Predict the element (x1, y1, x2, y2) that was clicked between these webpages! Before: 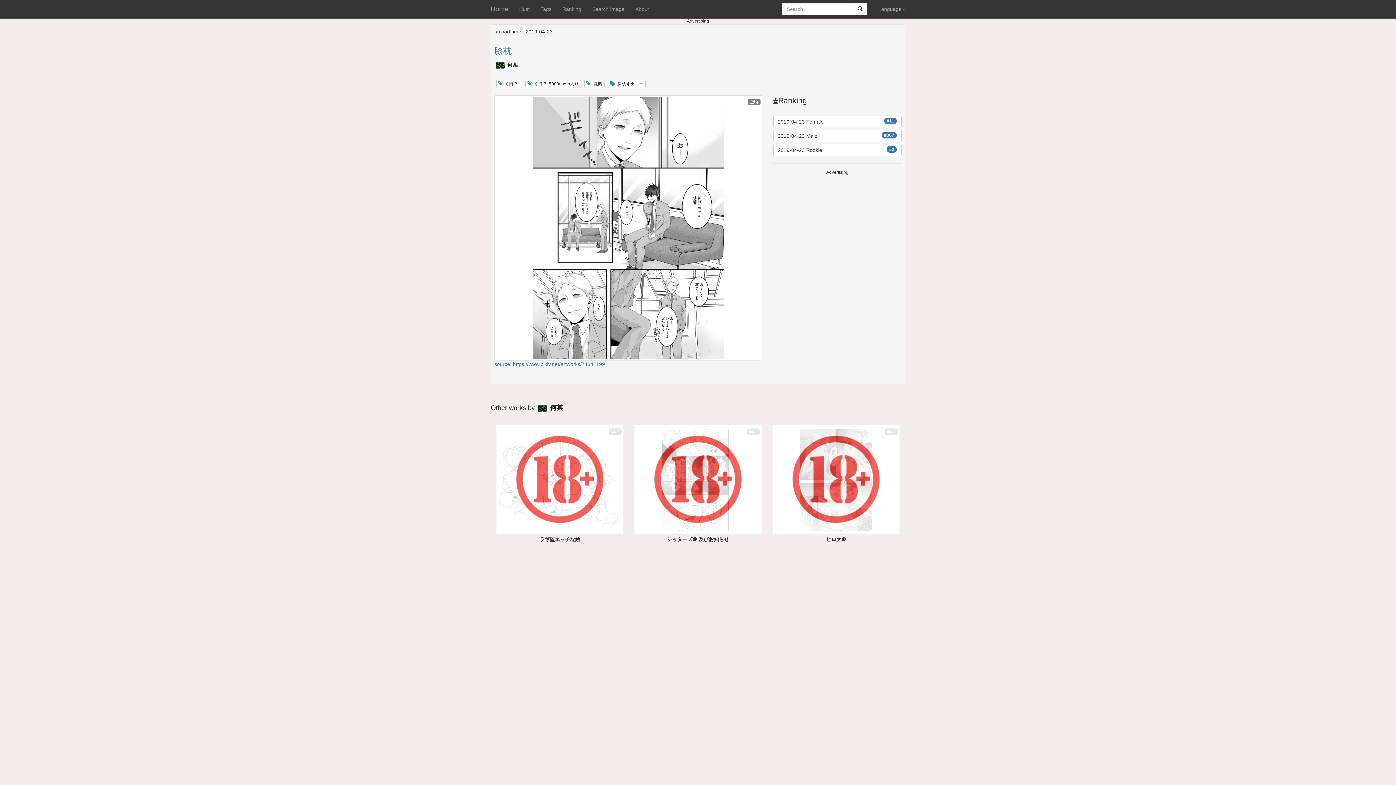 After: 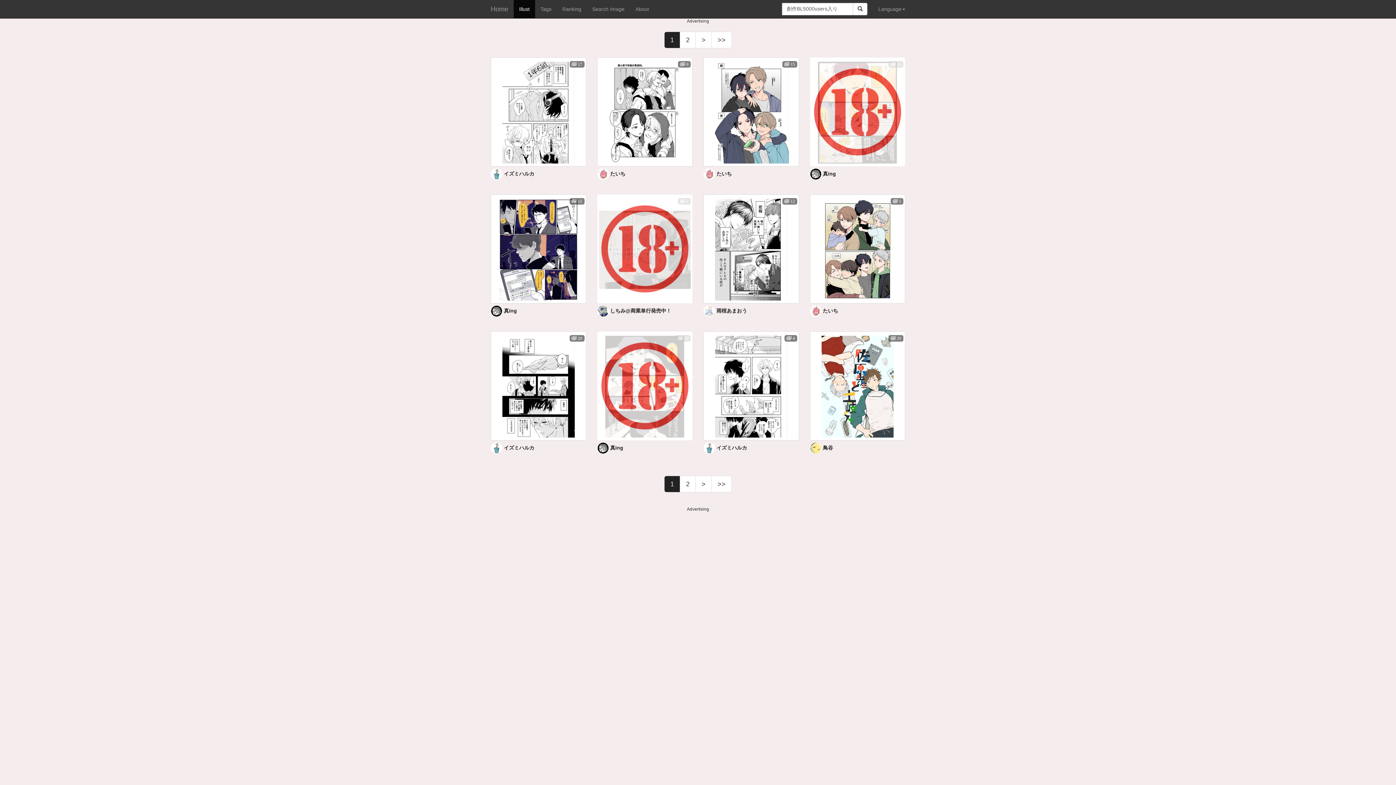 Action: bbox: (525, 80, 581, 88) label:  創作BL5000users入り